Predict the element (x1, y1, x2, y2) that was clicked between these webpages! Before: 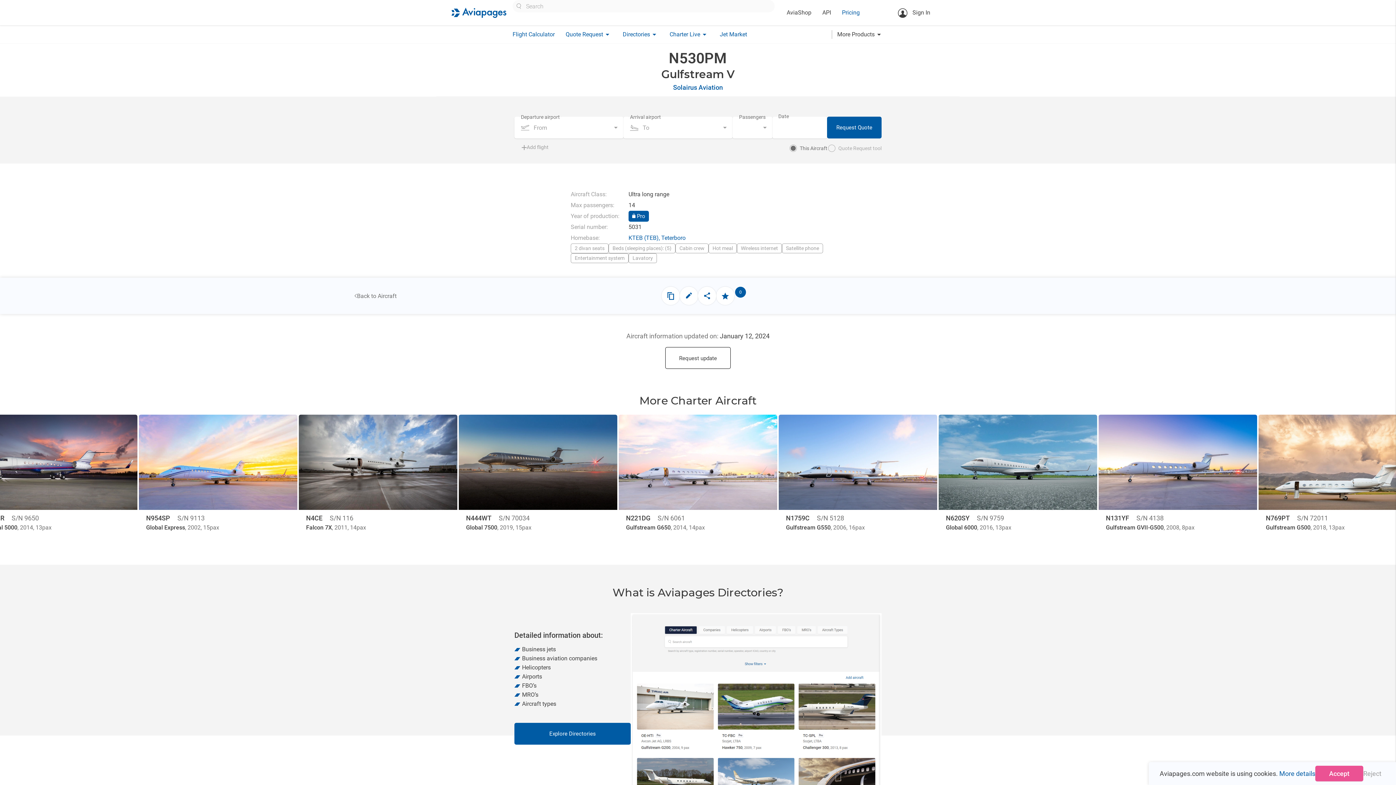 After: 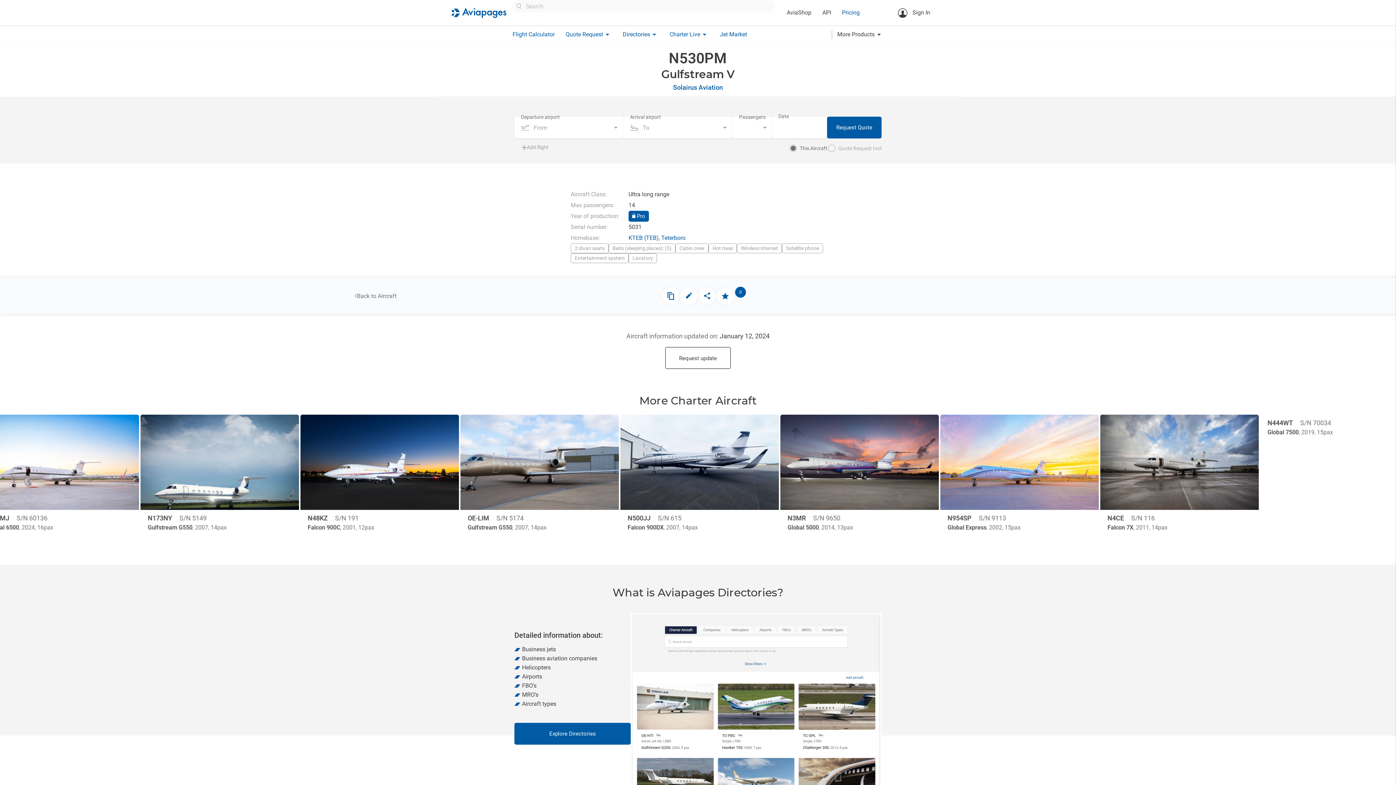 Action: bbox: (1363, 769, 1385, 778) label: Reject